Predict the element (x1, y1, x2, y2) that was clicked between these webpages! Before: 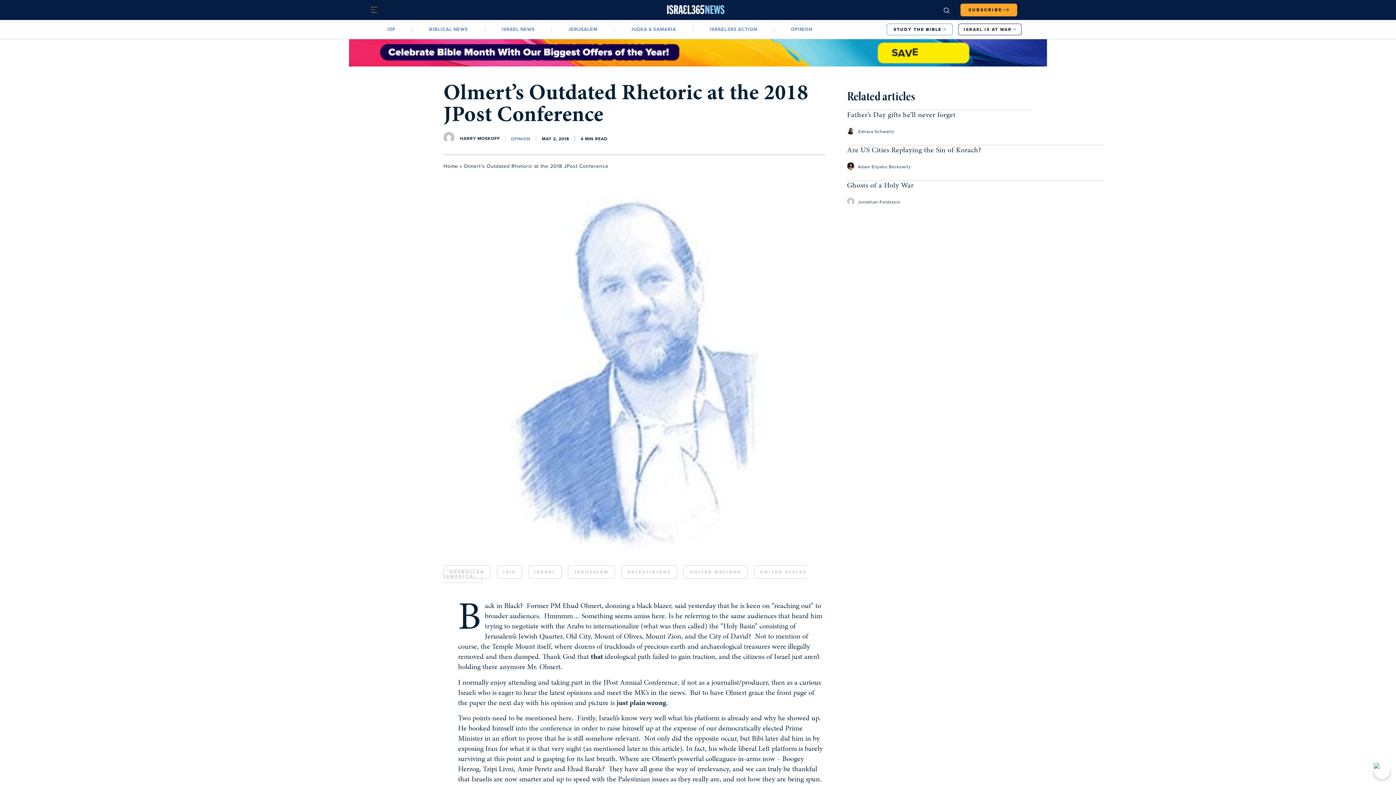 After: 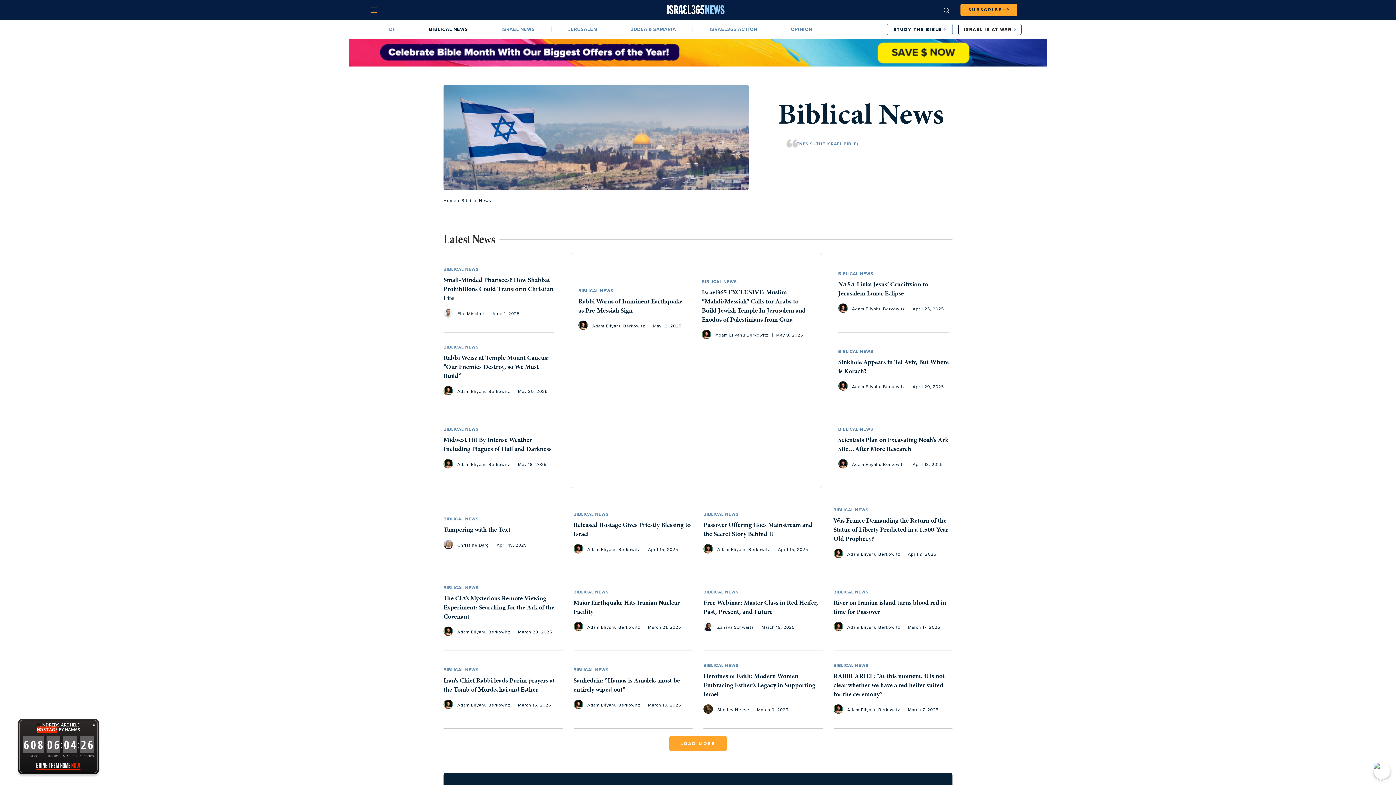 Action: label: BIBLICAL NEWS bbox: (412, 21, 484, 37)